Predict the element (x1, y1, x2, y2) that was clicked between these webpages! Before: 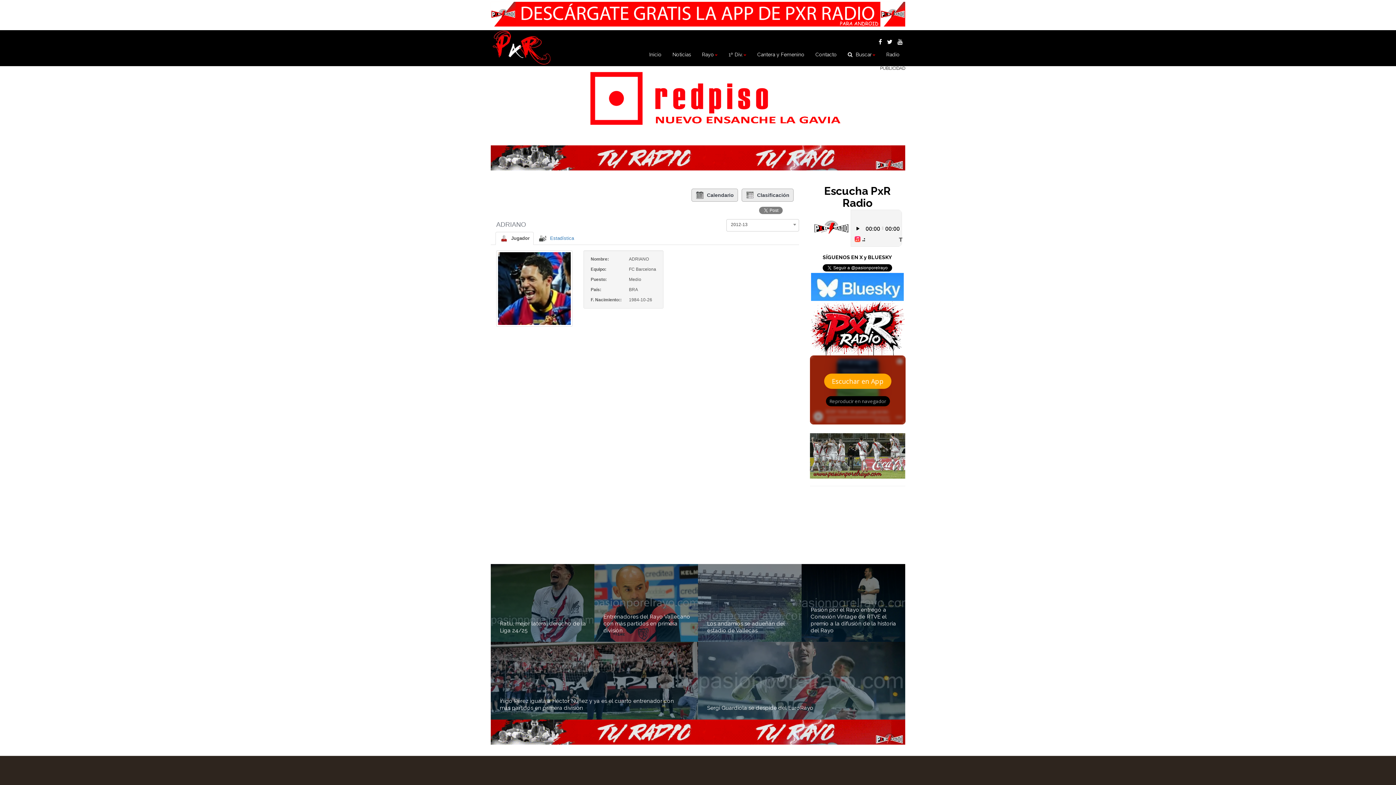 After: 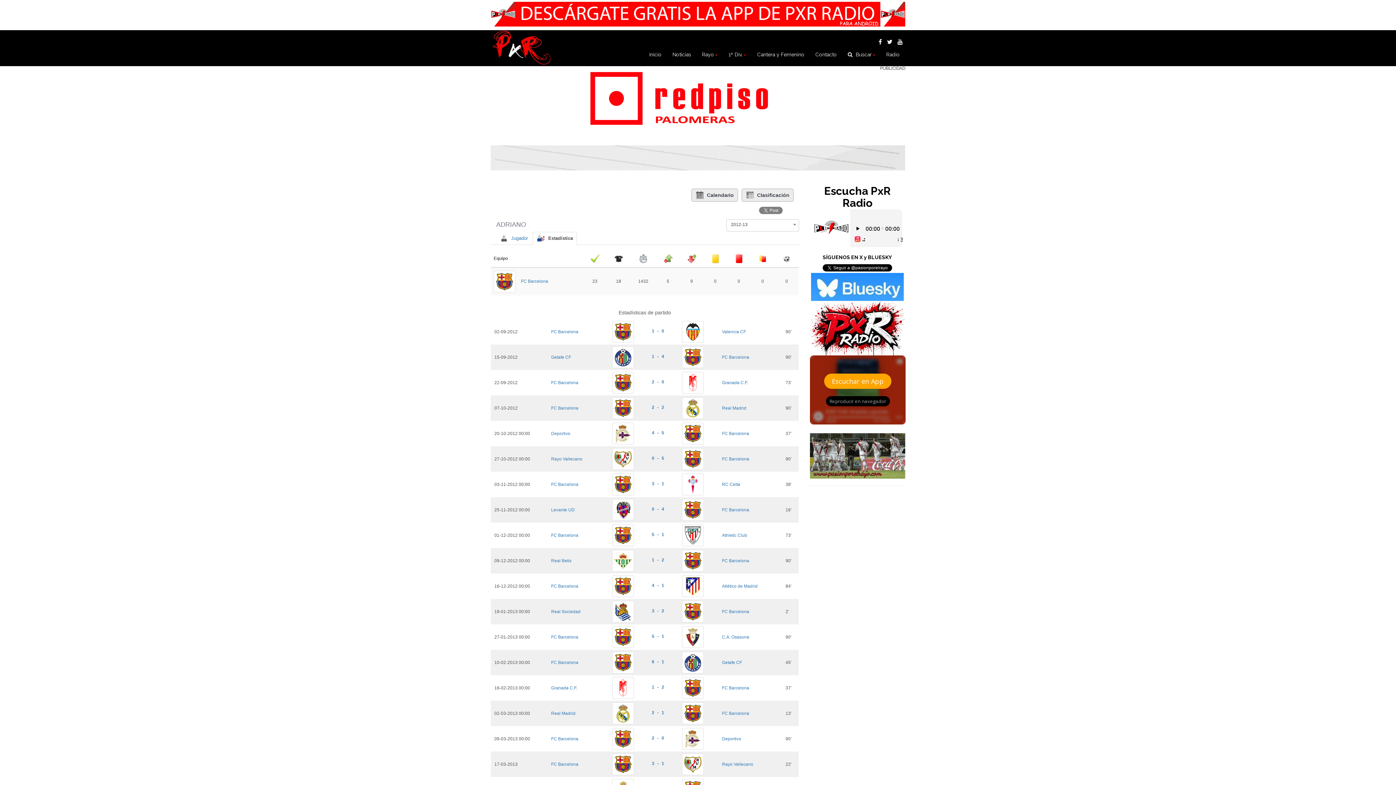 Action: bbox: (534, 232, 578, 245) label: Estadística